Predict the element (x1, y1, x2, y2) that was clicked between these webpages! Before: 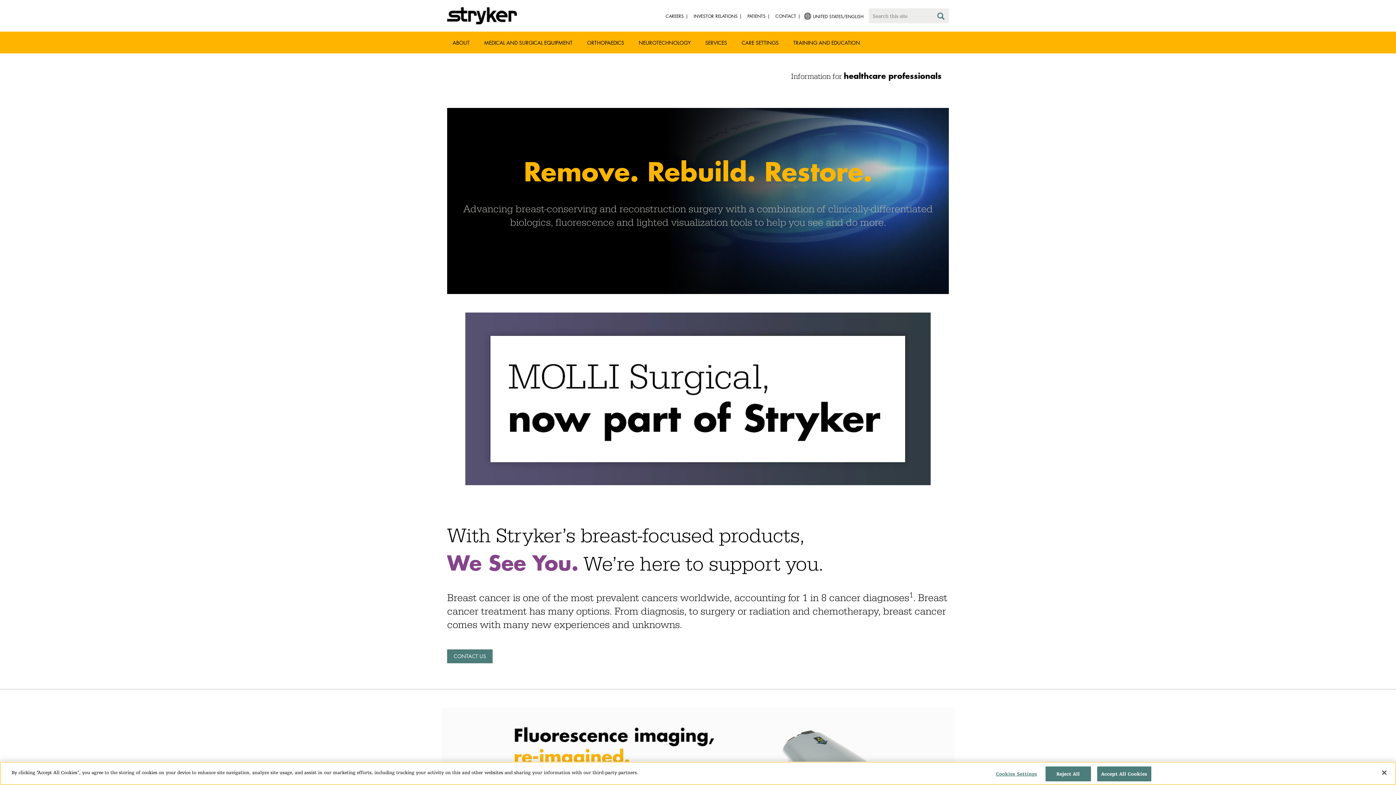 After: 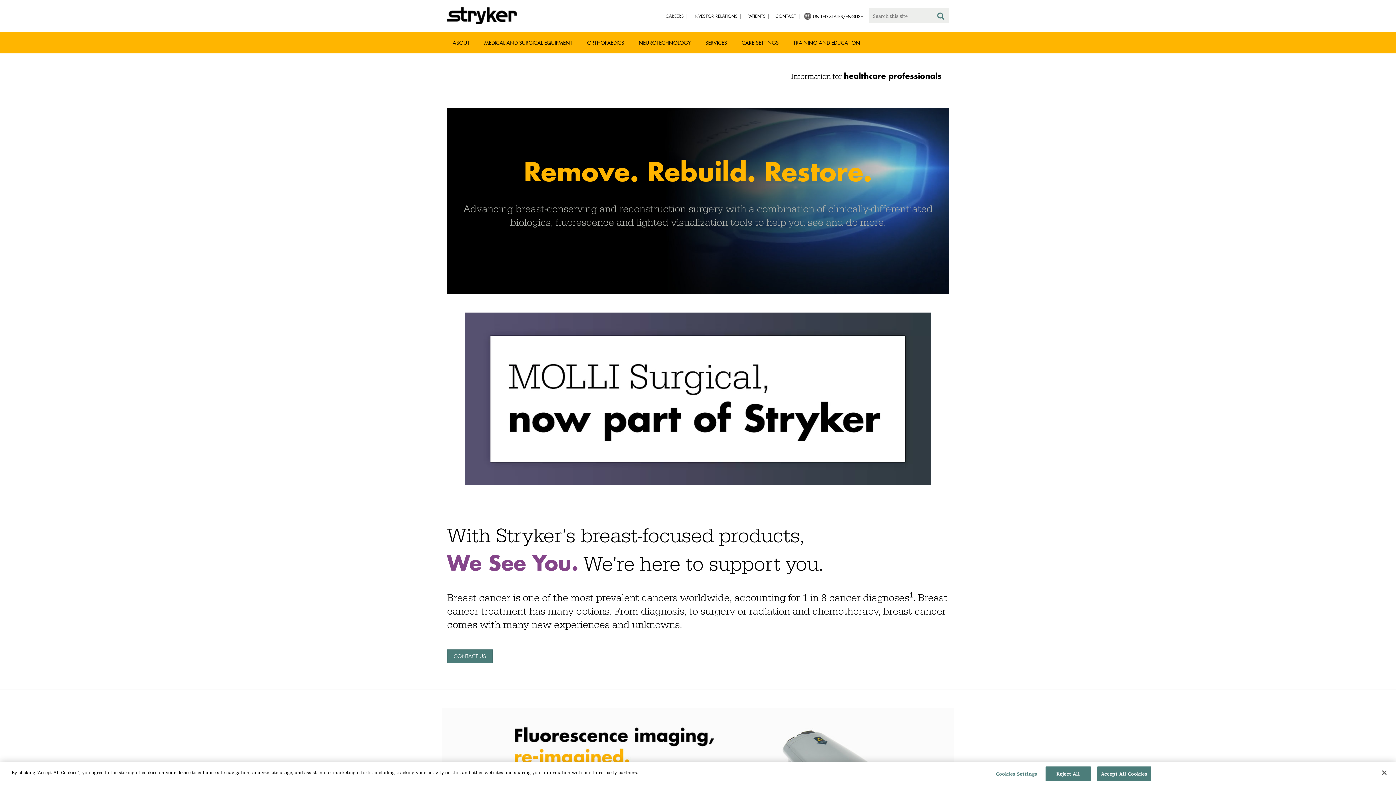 Action: bbox: (465, 395, 930, 401)